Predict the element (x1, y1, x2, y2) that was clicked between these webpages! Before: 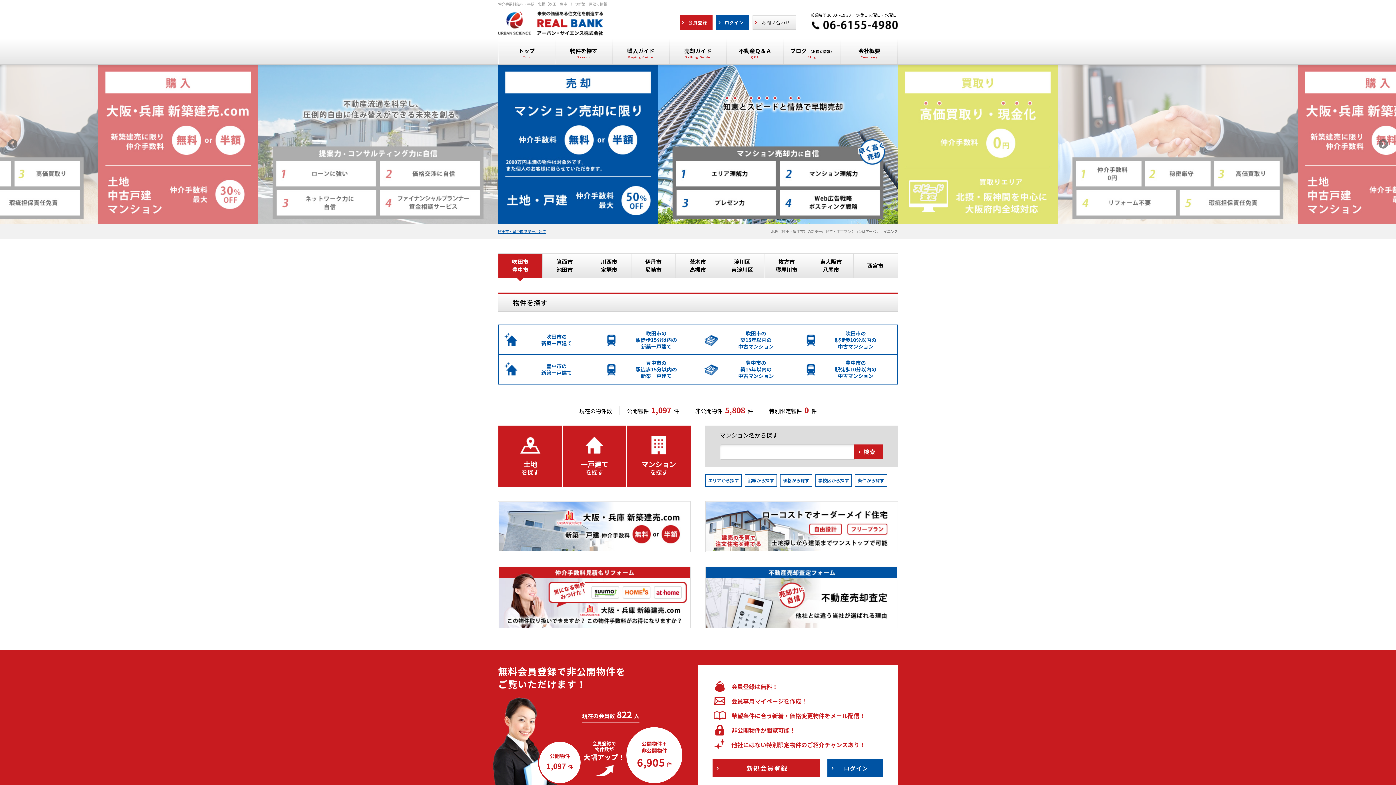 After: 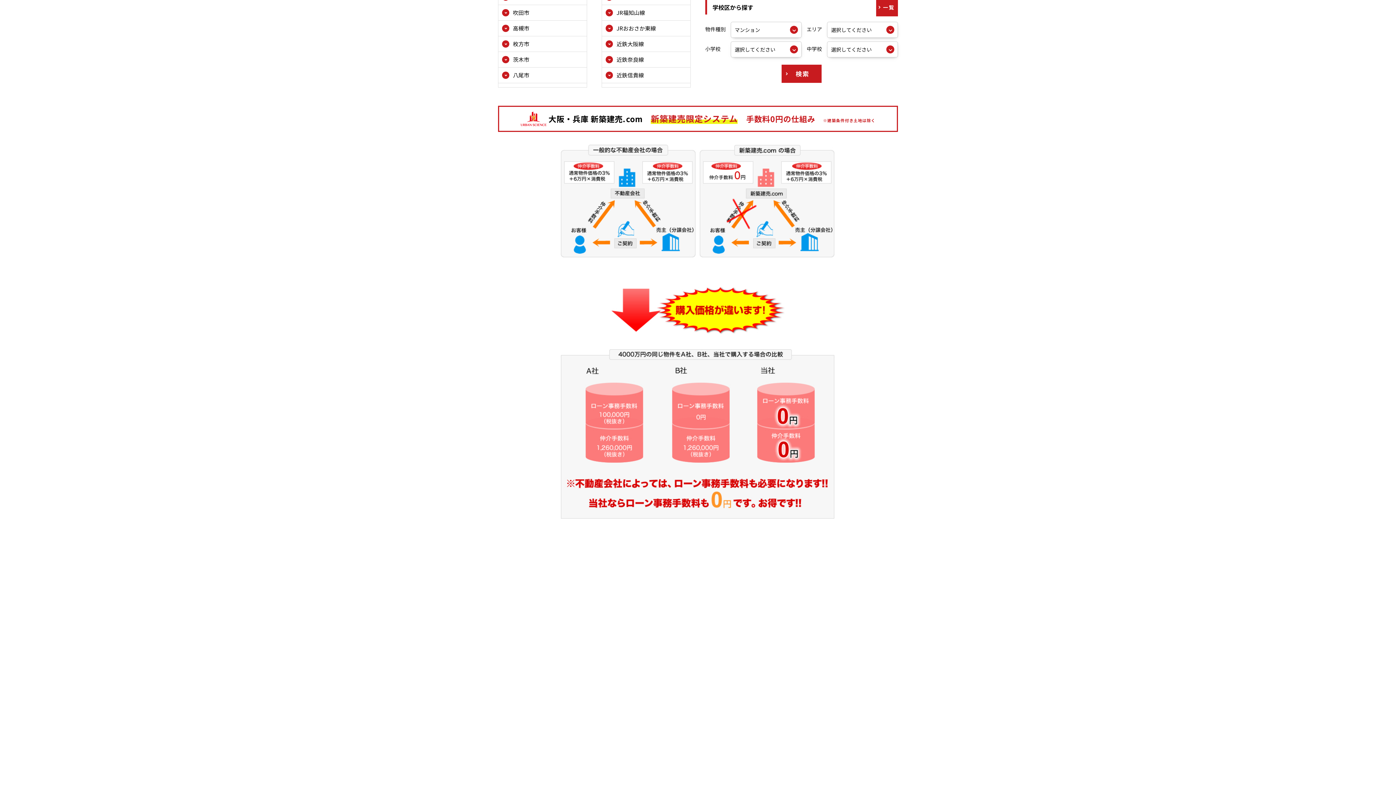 Action: label: 学校区から探す bbox: (815, 474, 852, 486)